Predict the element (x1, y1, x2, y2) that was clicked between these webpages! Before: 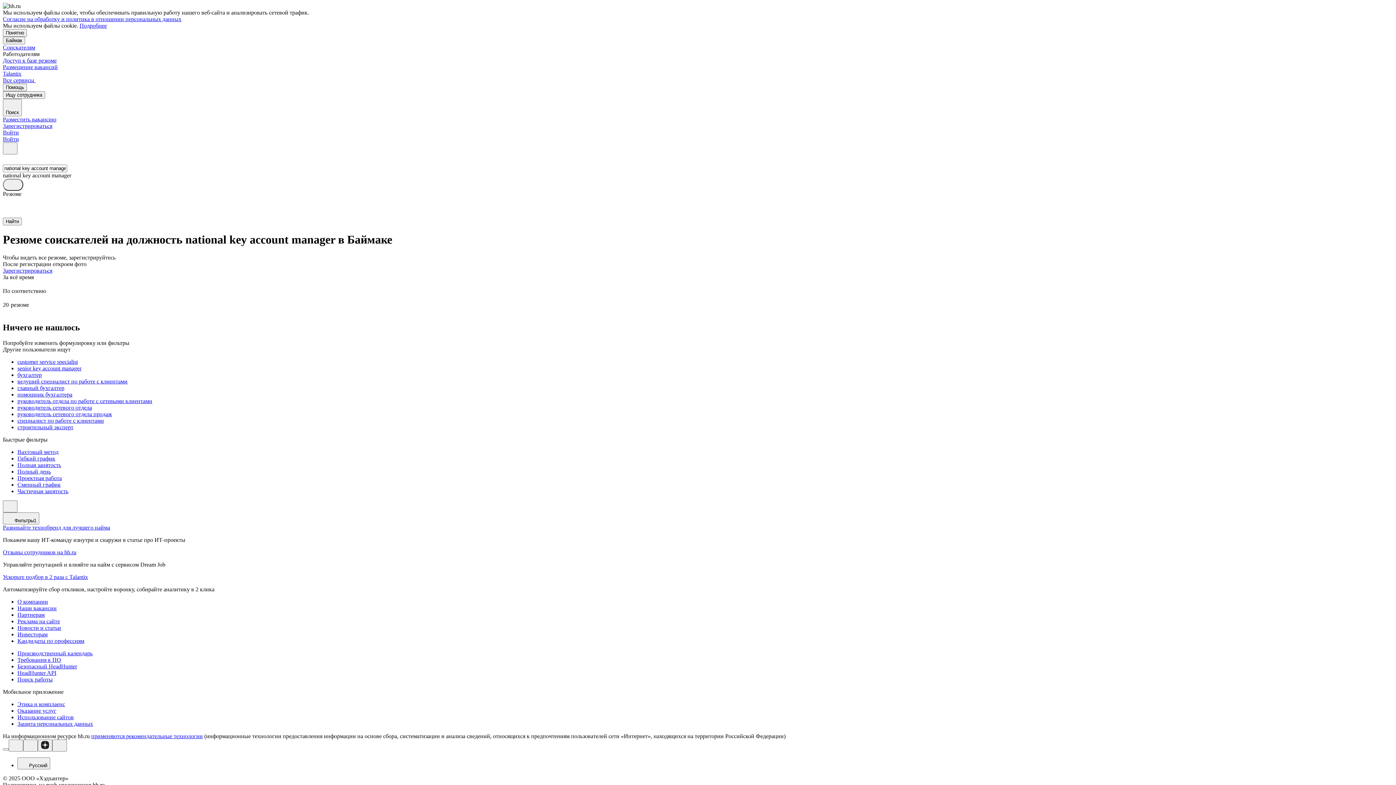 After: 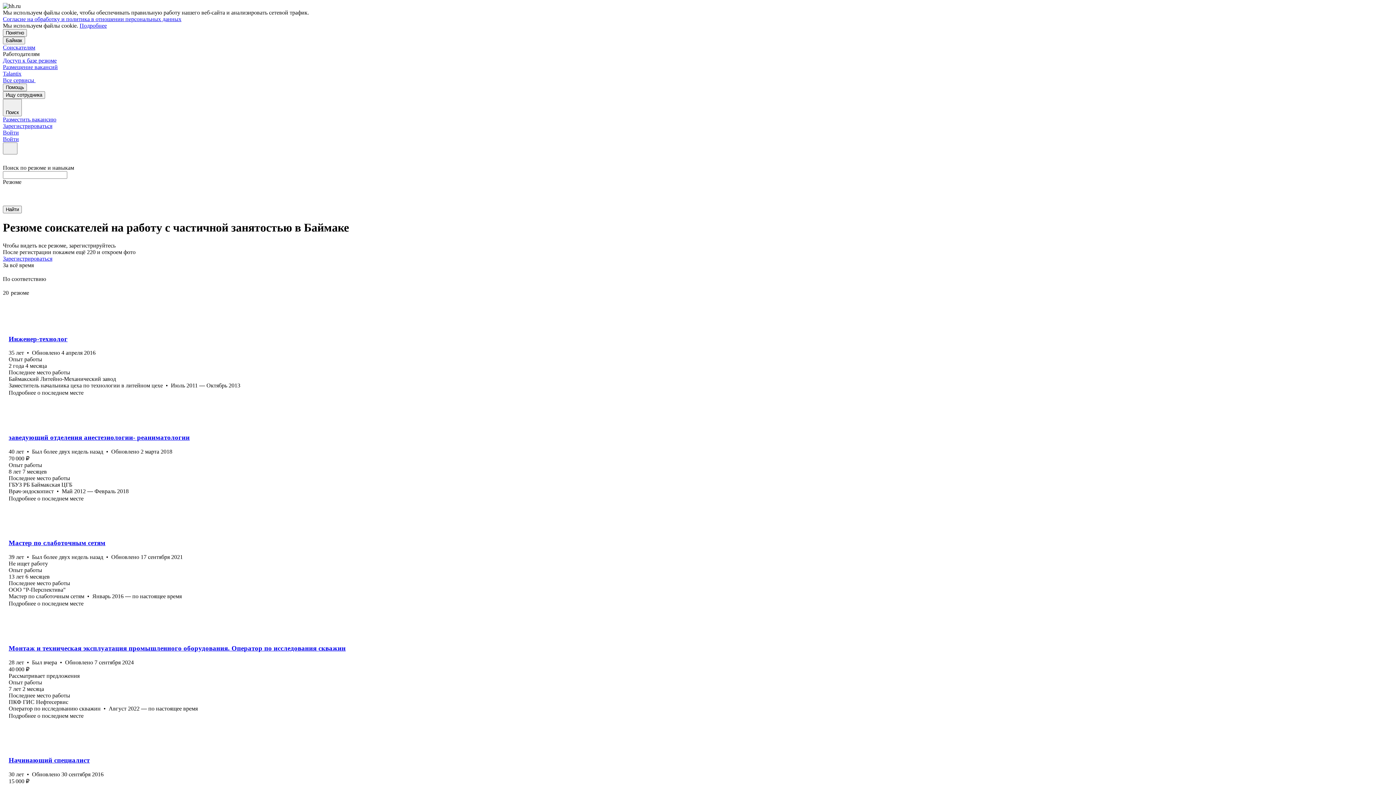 Action: bbox: (17, 488, 1393, 494) label: Частичная занятость